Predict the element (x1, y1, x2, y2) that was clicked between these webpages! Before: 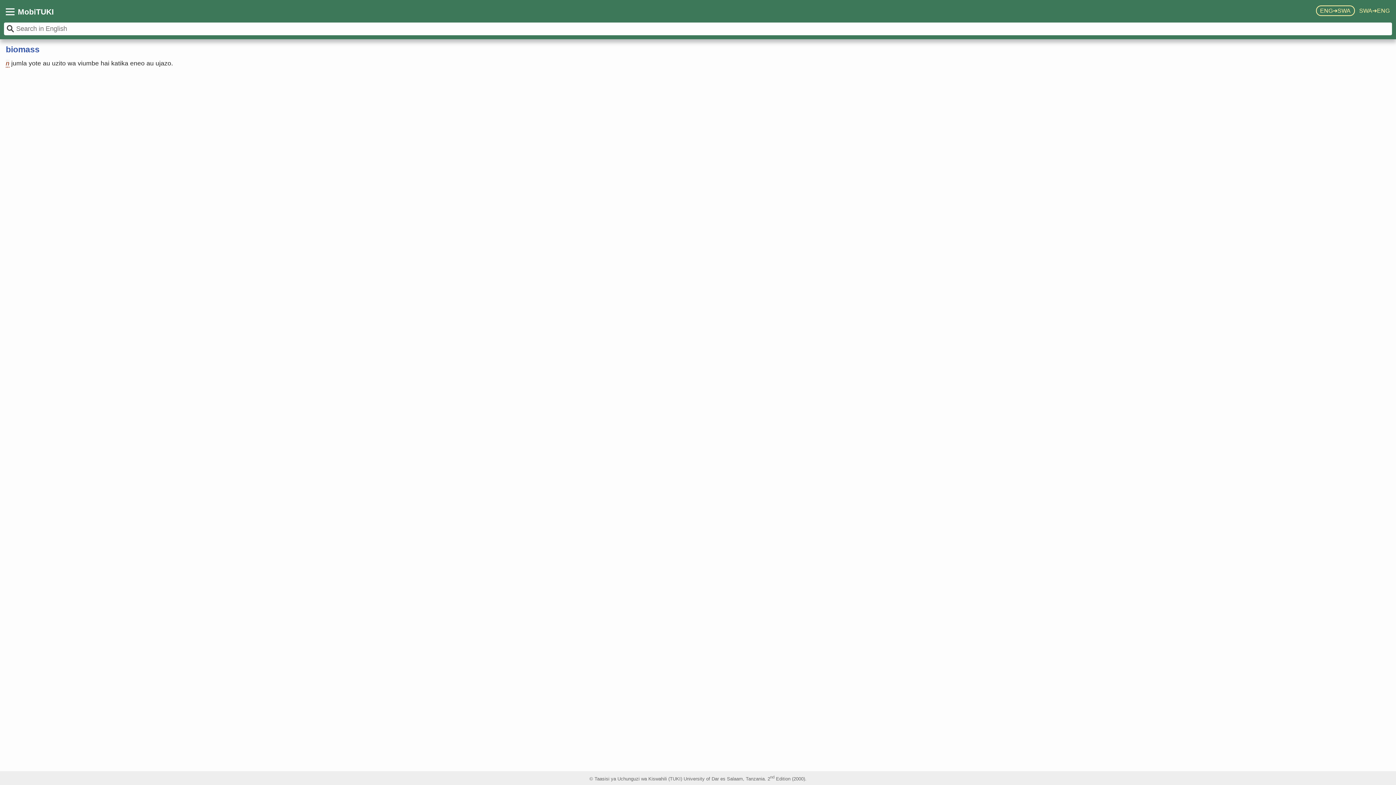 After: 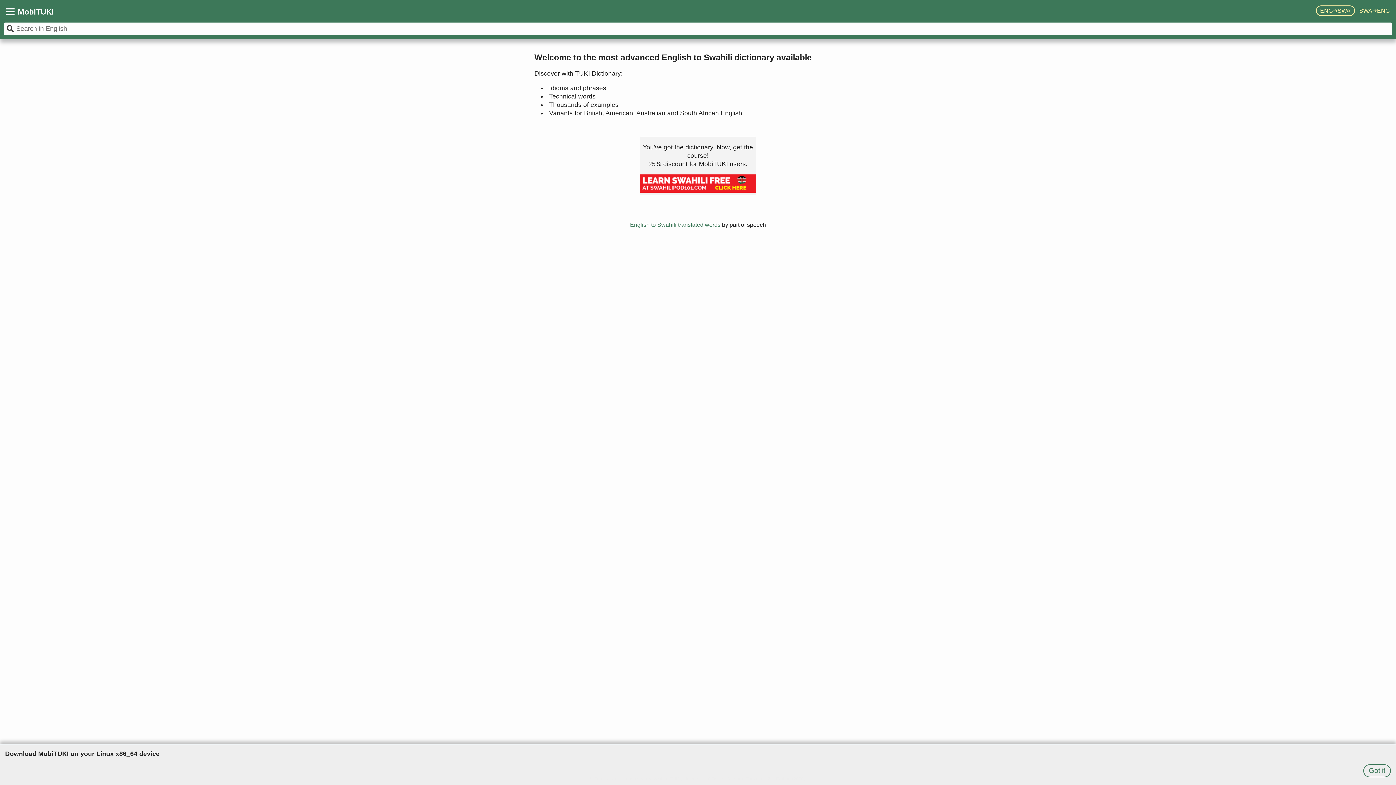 Action: label: ENG➔SWA bbox: (1316, 5, 1355, 16)